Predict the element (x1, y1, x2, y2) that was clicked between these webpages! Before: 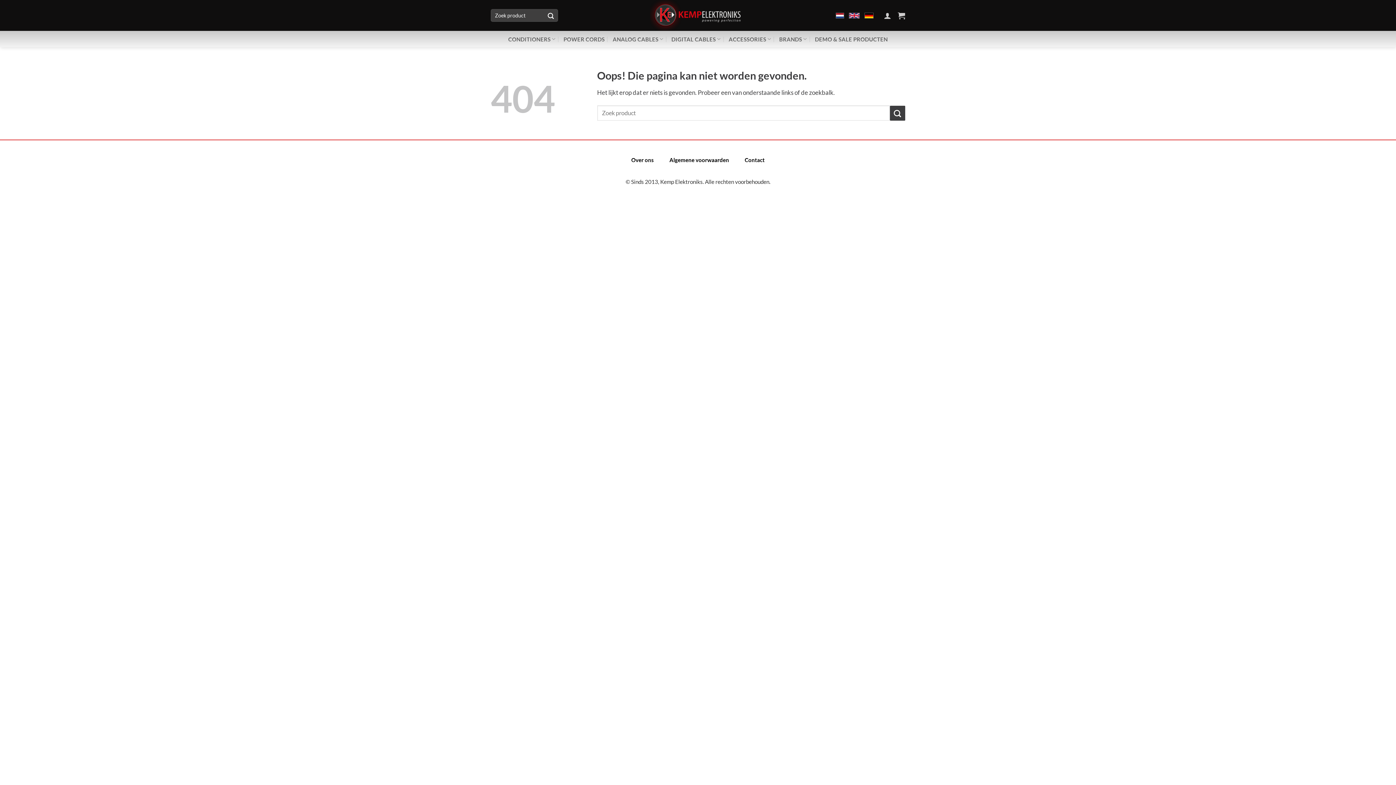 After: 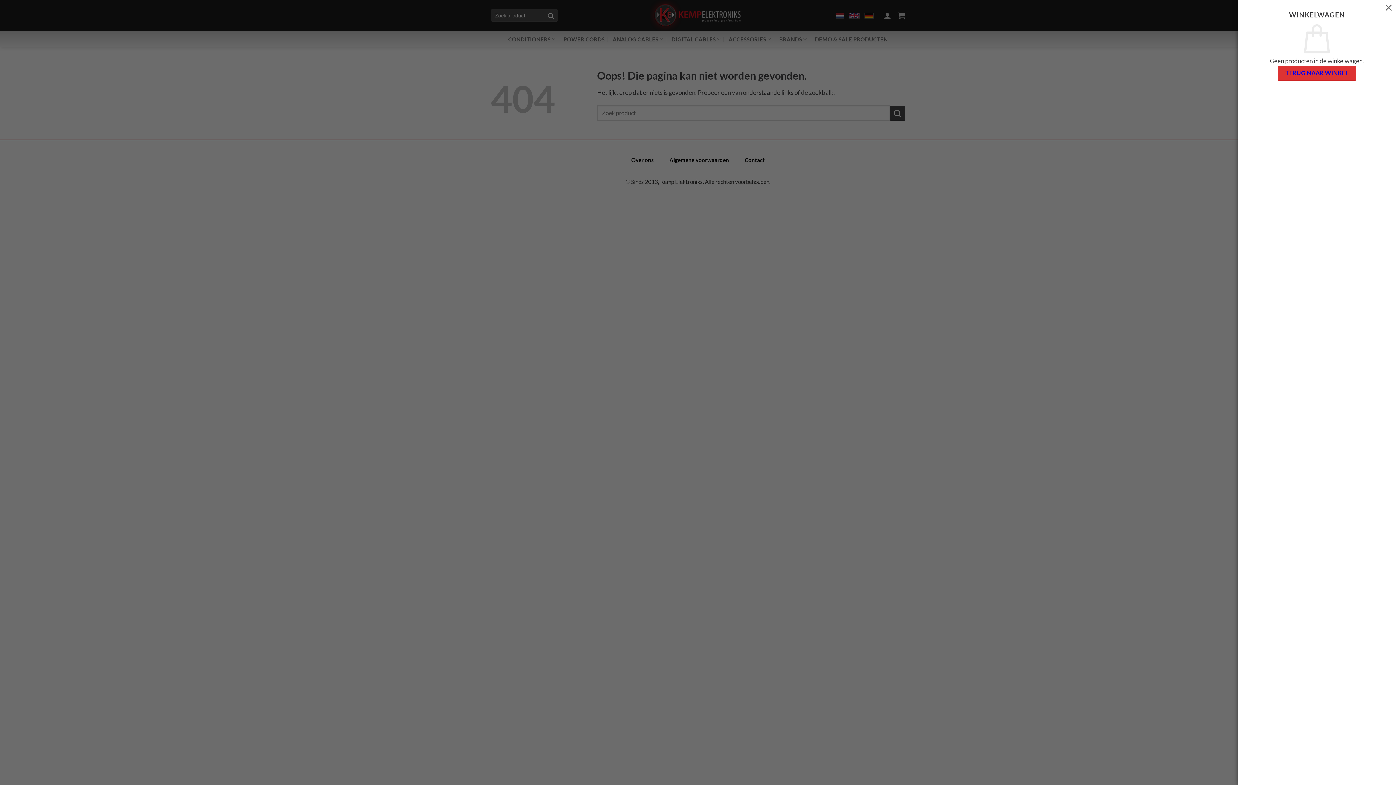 Action: bbox: (898, 7, 905, 23)